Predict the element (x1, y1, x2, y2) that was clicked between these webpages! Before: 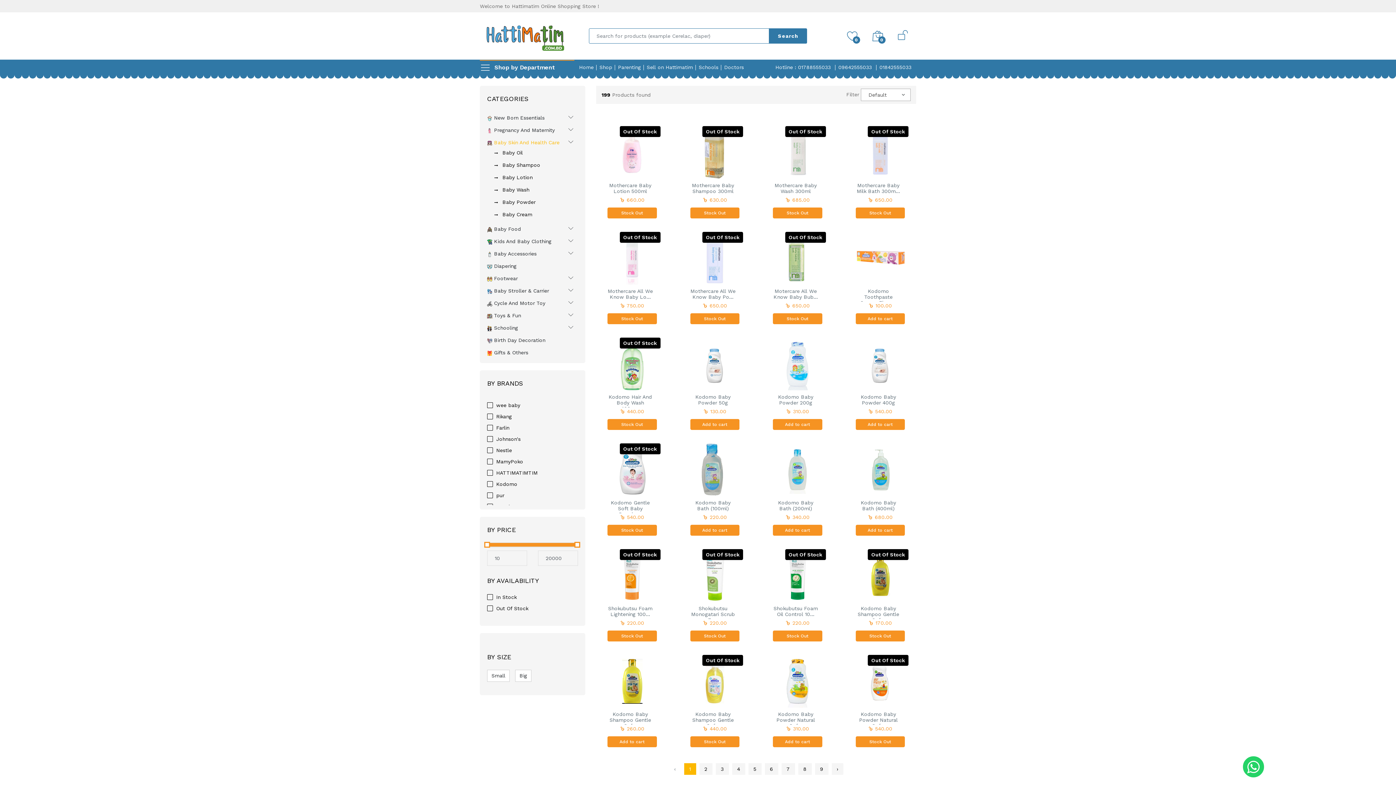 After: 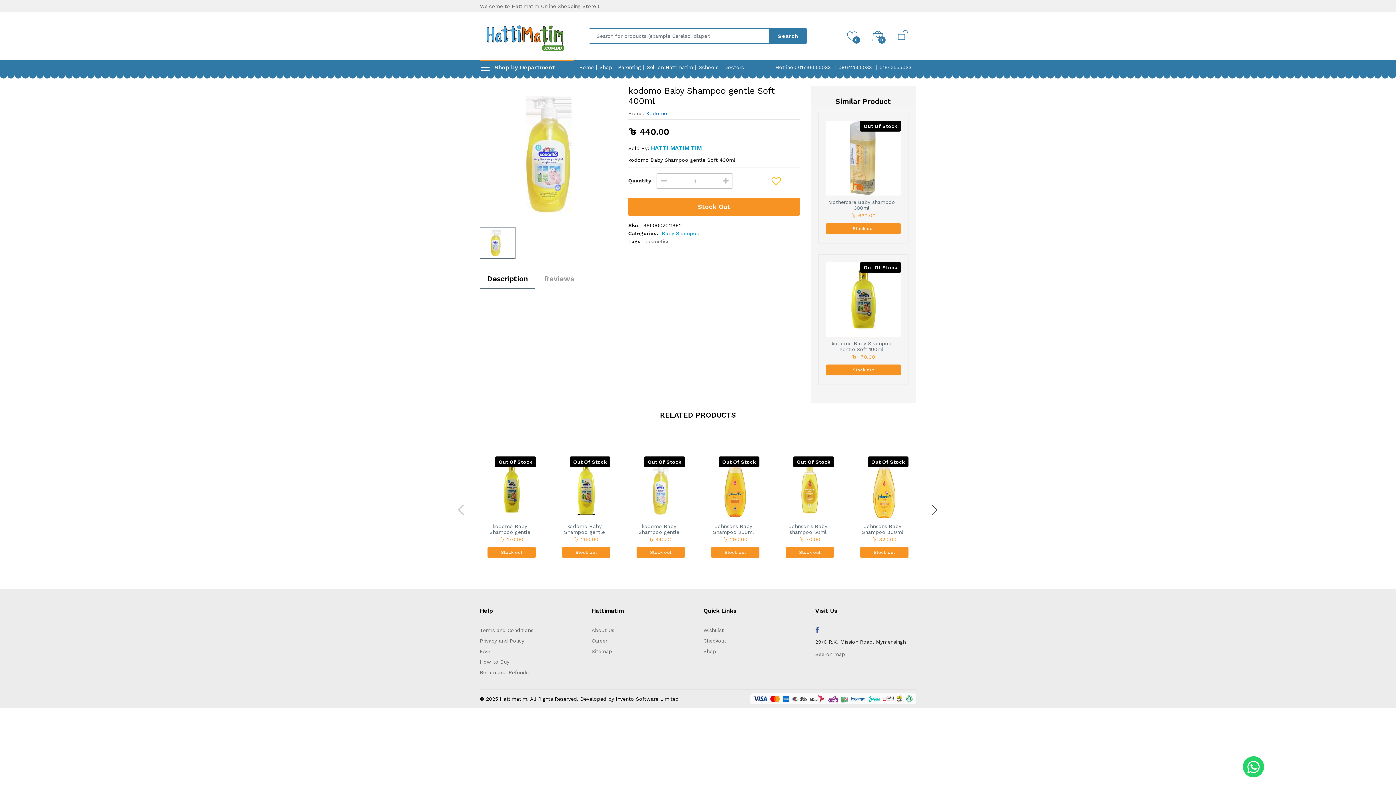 Action: bbox: (690, 711, 739, 725) label: Kodomo Baby Shampoo Gentle Sof...